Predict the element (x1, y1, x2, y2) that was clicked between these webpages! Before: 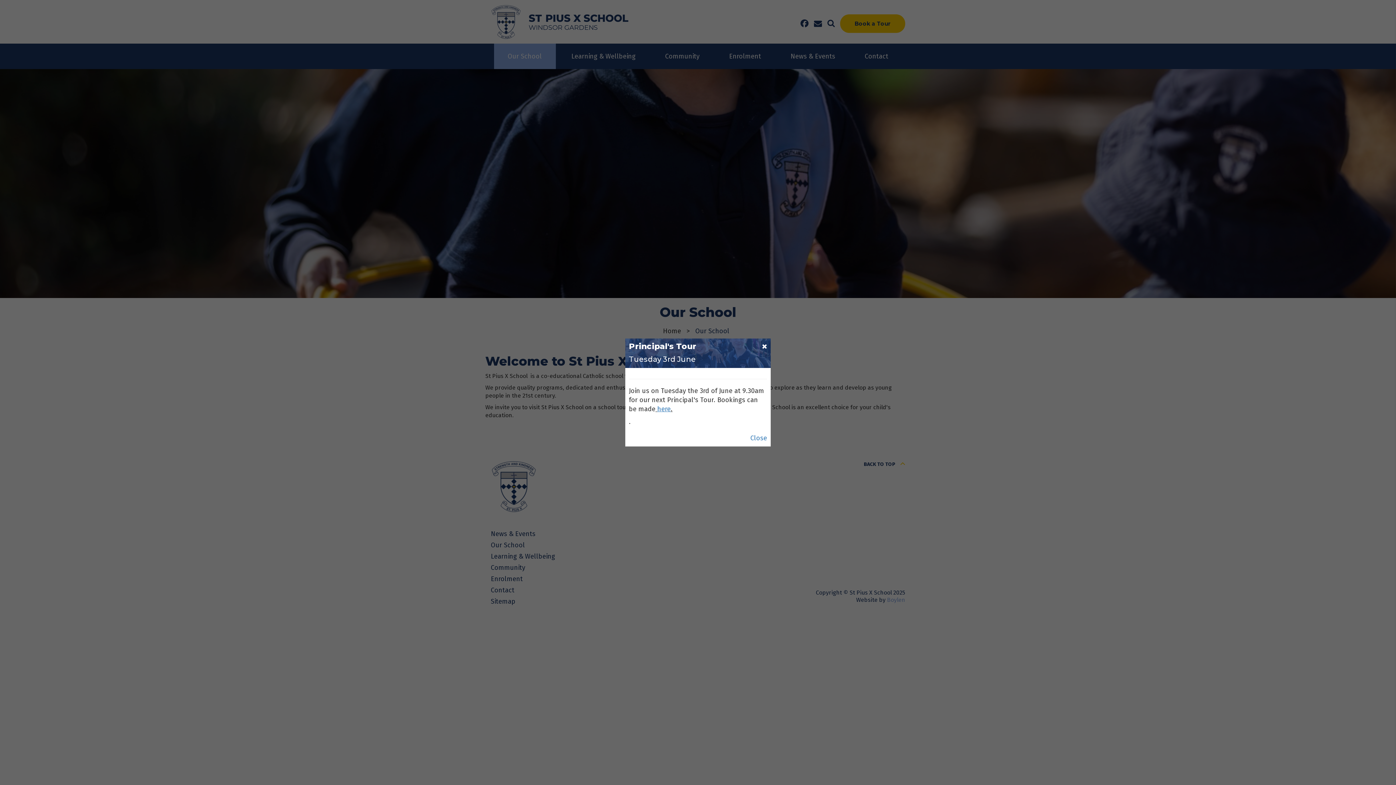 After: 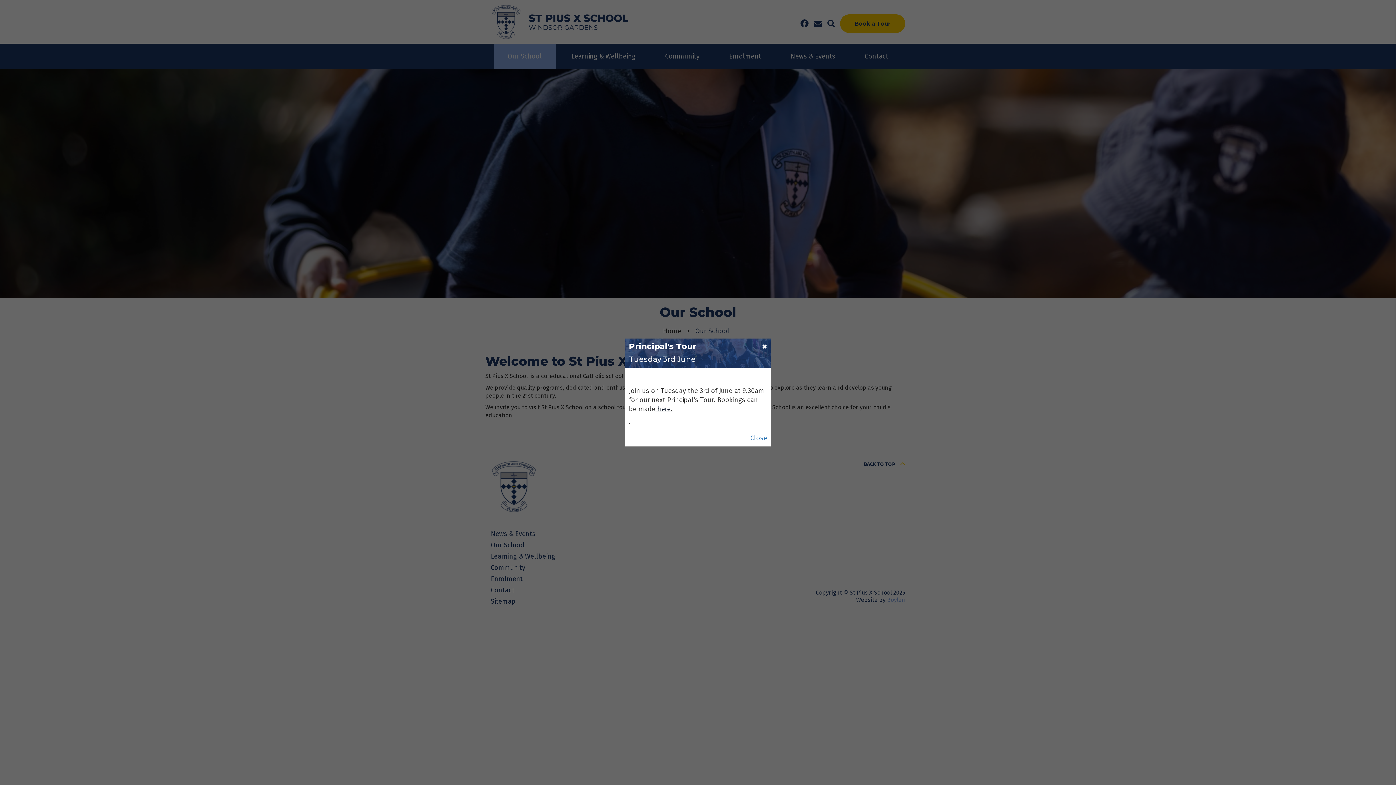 Action: bbox: (657, 405, 670, 413) label: here